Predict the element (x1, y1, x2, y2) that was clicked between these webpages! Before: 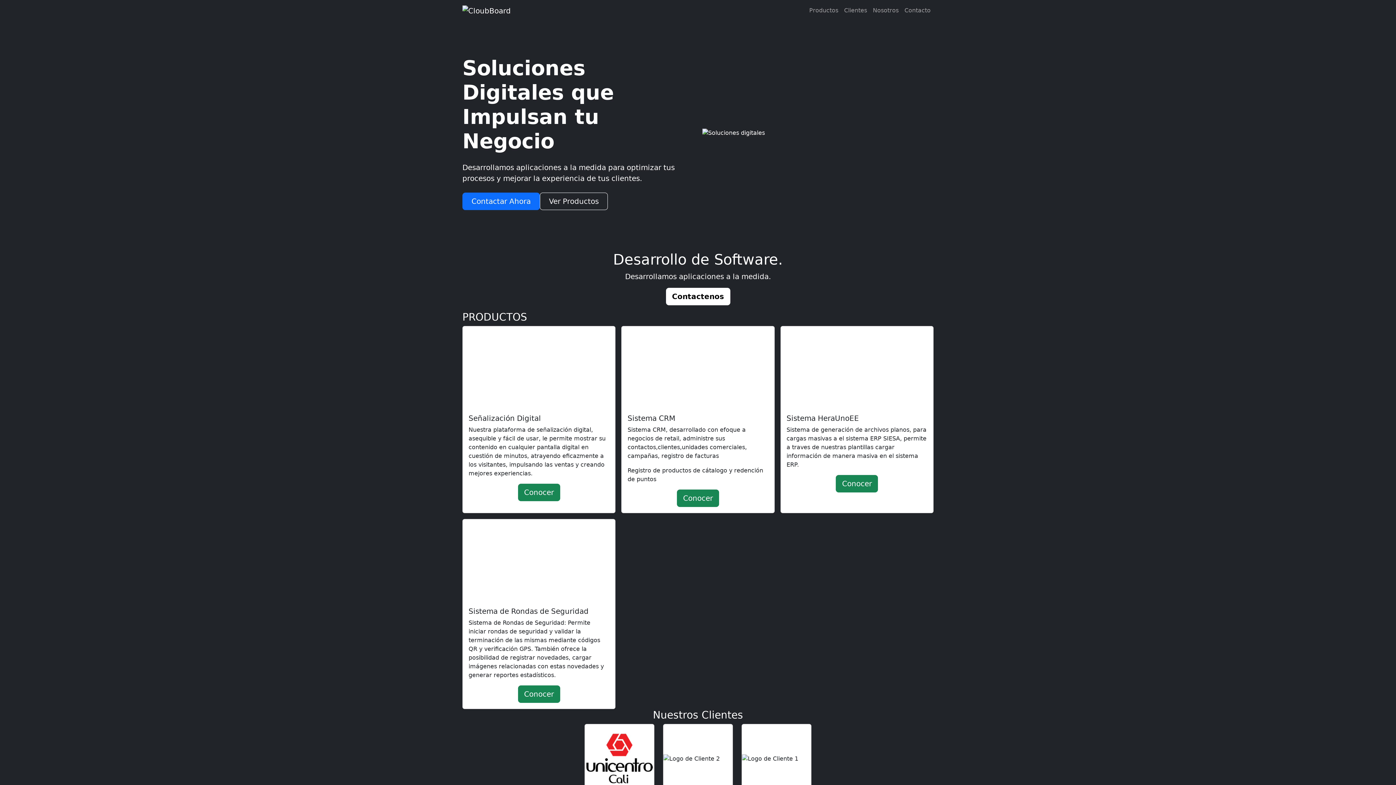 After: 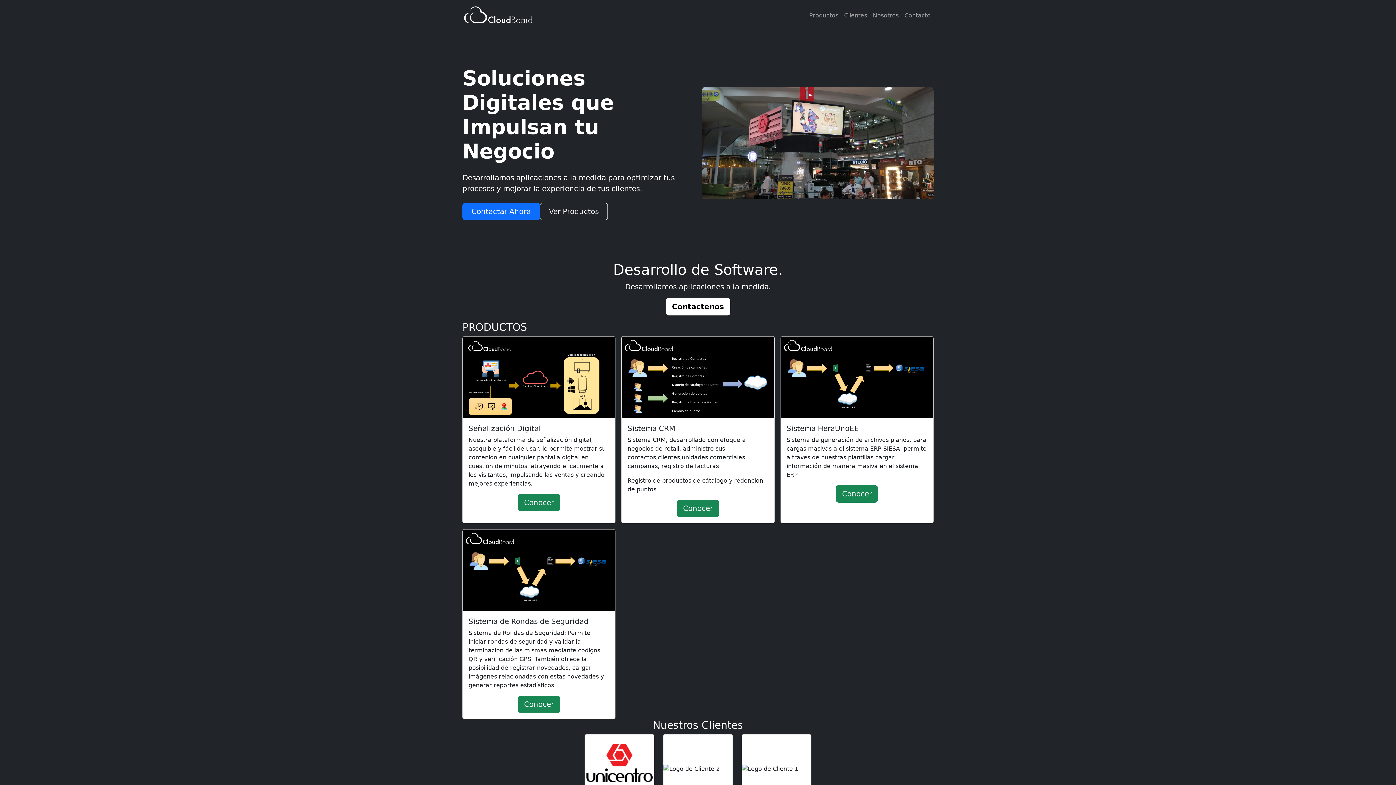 Action: bbox: (462, 2, 510, 18)